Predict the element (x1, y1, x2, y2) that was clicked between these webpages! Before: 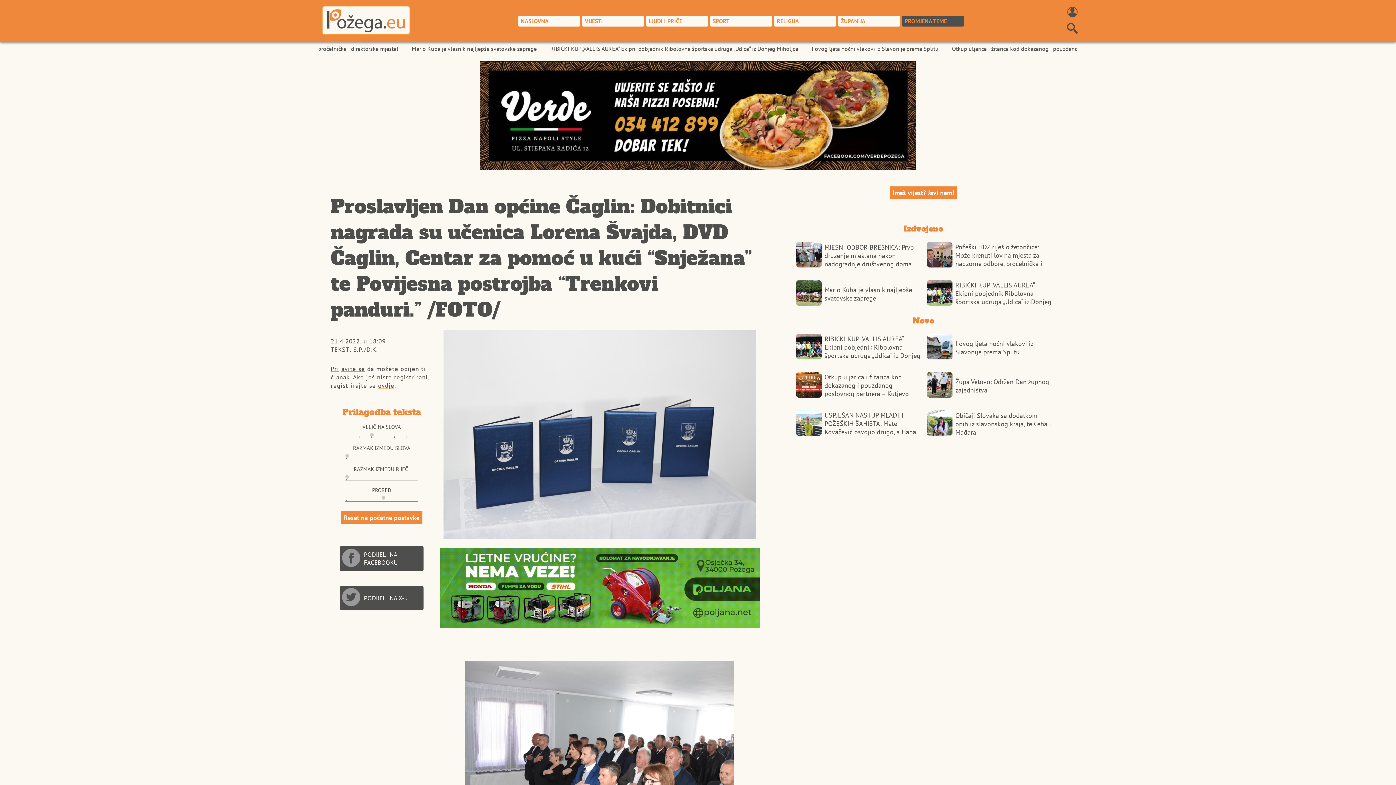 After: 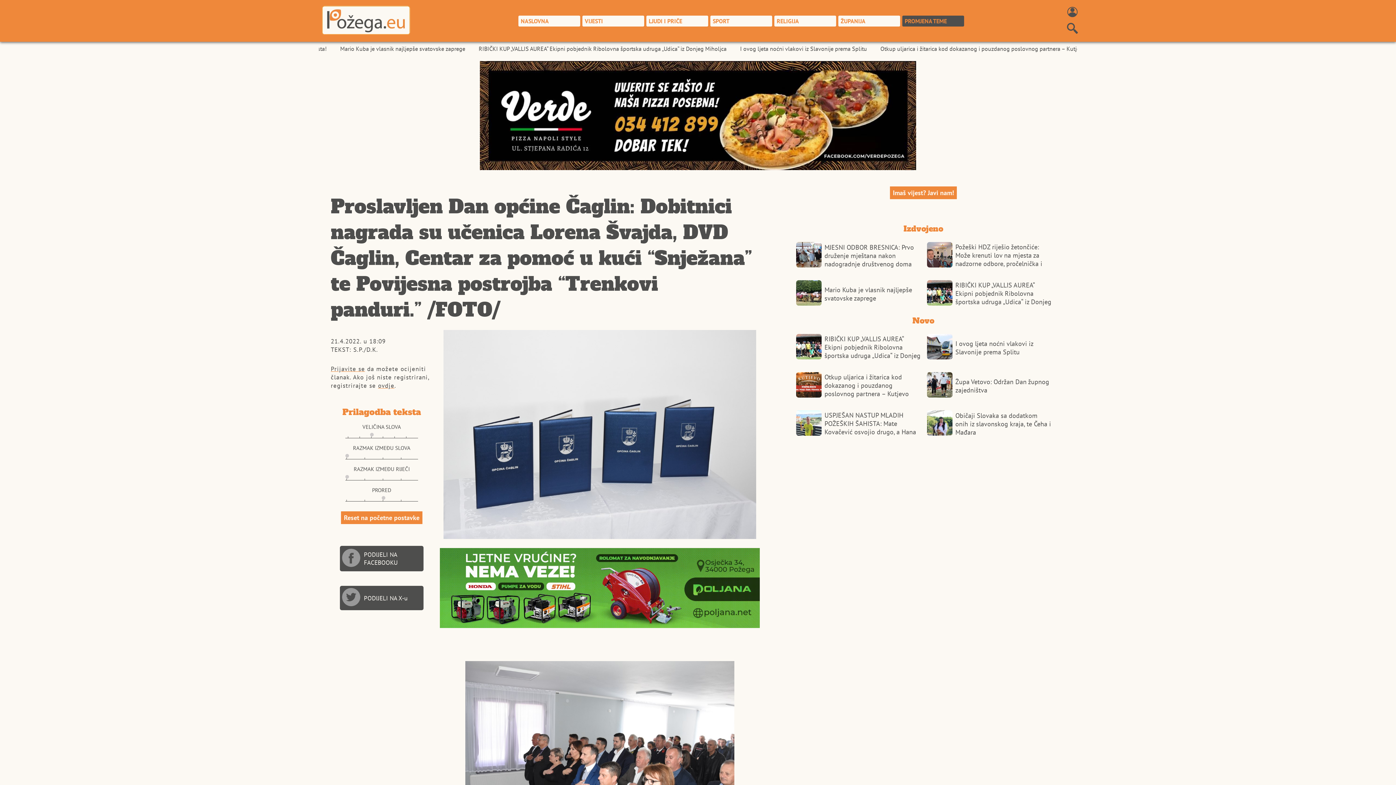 Action: bbox: (774, 15, 836, 26) label: RELIGIJA